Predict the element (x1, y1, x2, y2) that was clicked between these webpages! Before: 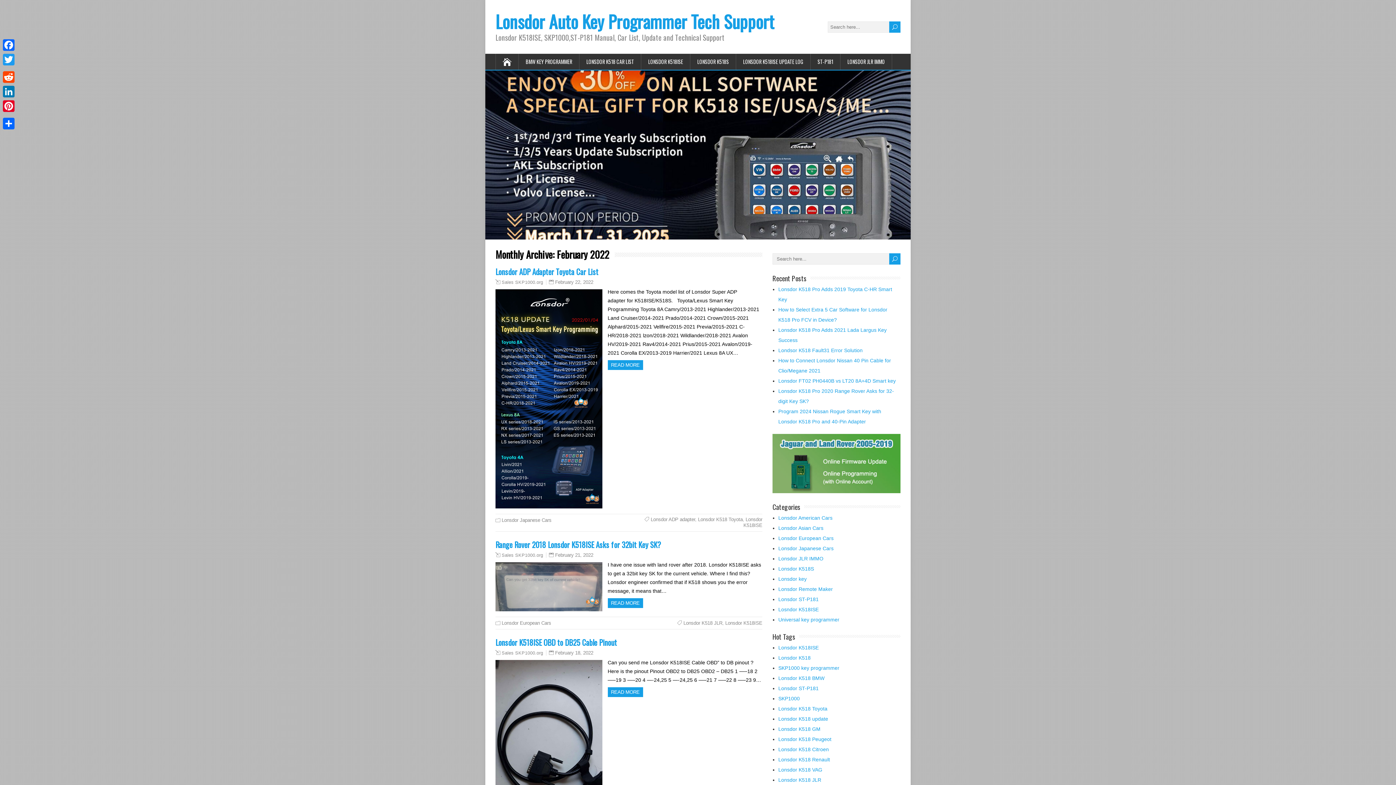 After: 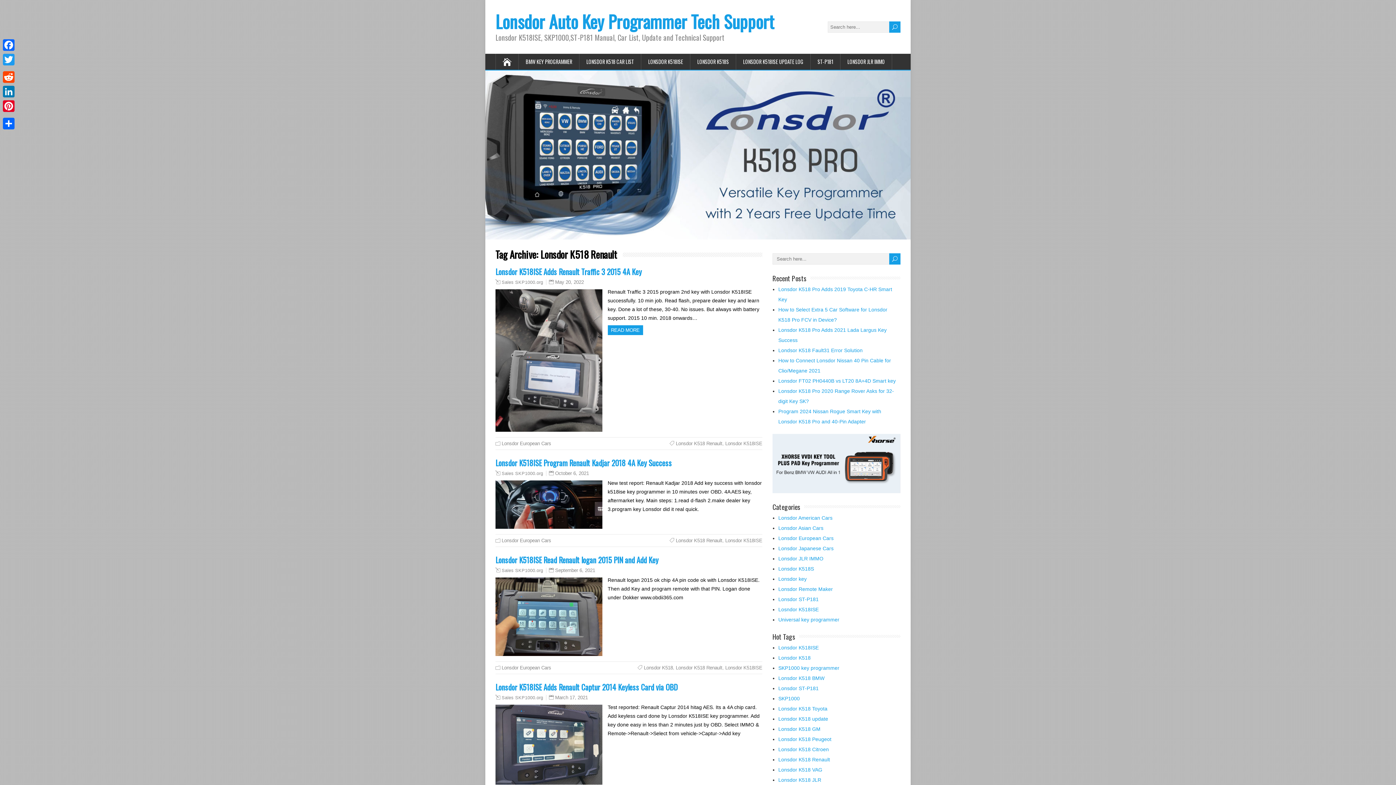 Action: label: Lonsdor K518 Renault bbox: (778, 757, 830, 763)